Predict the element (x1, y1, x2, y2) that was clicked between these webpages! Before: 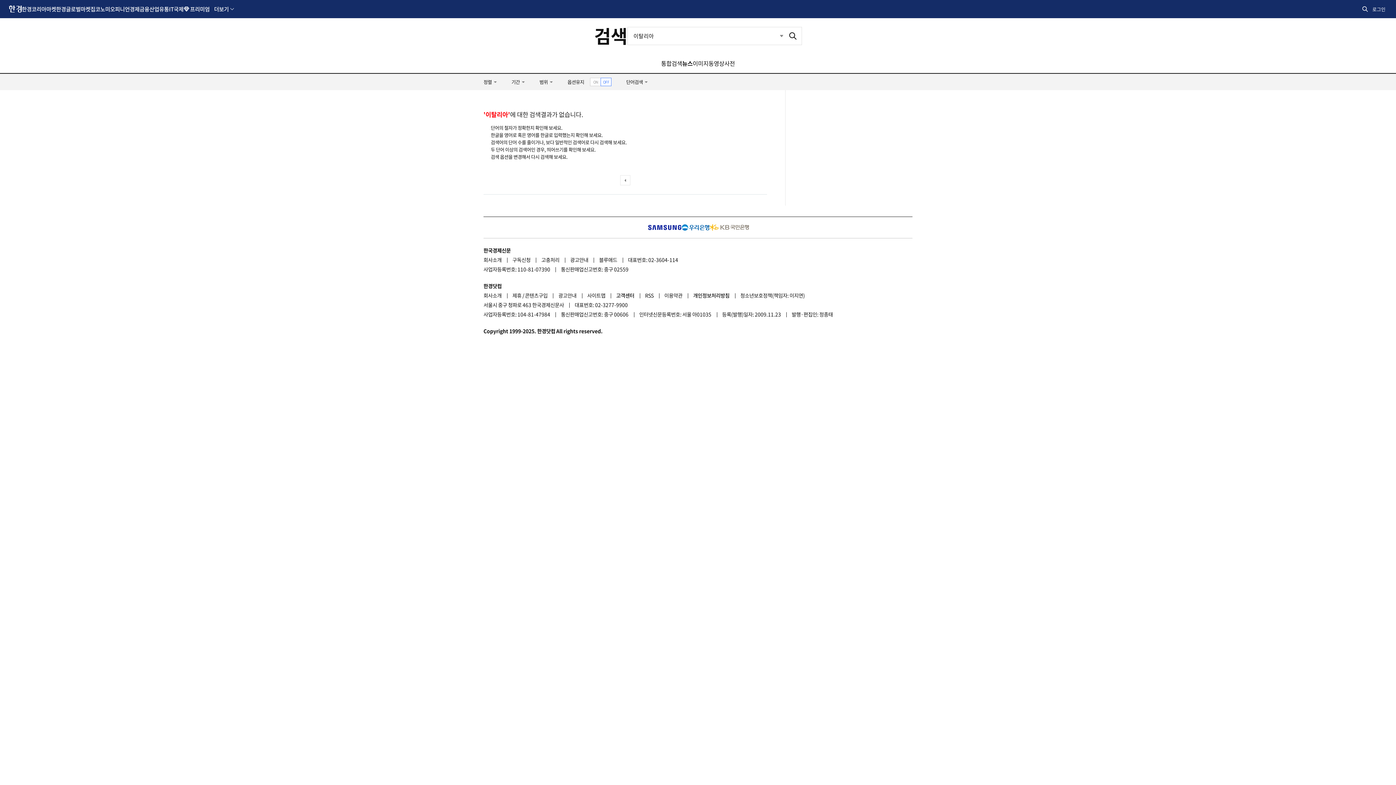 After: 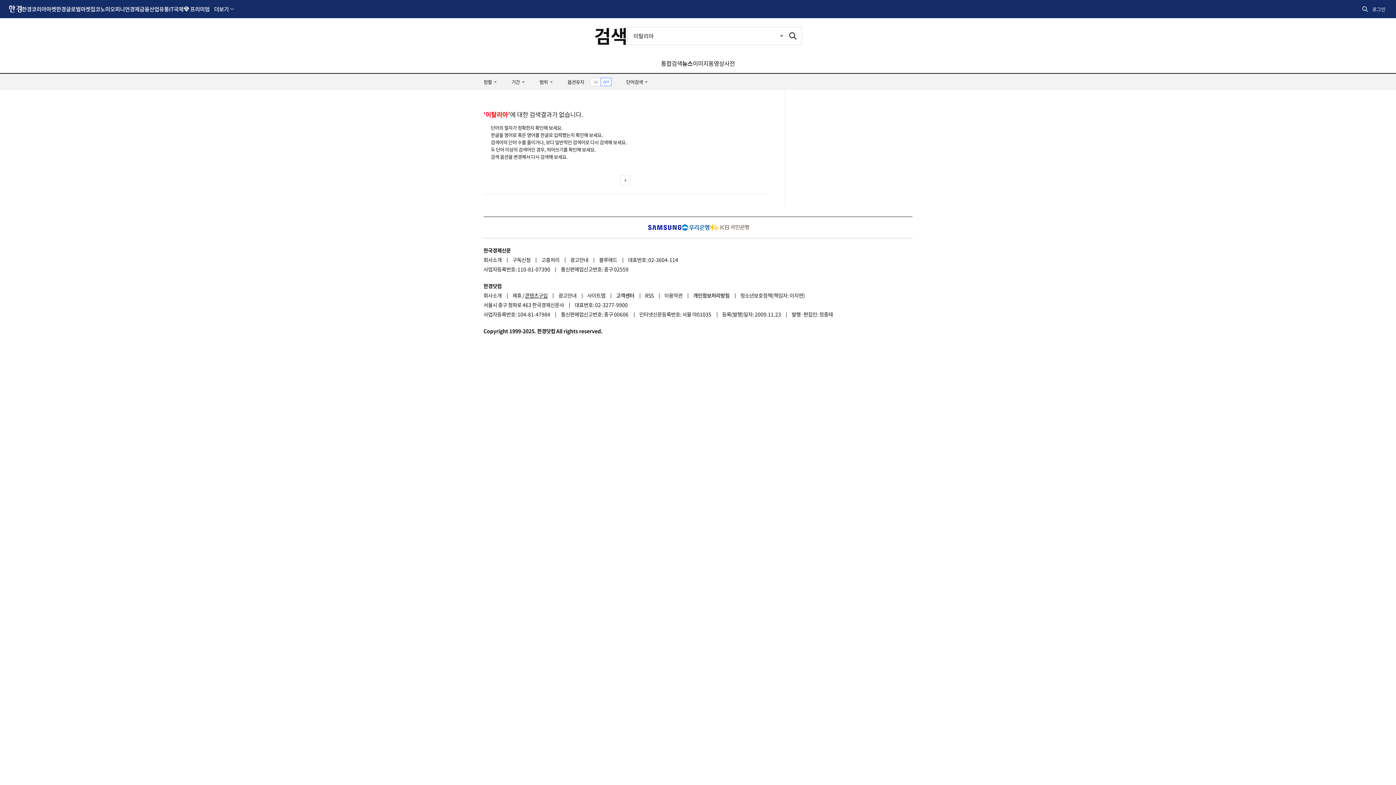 Action: label: 콘텐츠구입 bbox: (525, 292, 547, 299)